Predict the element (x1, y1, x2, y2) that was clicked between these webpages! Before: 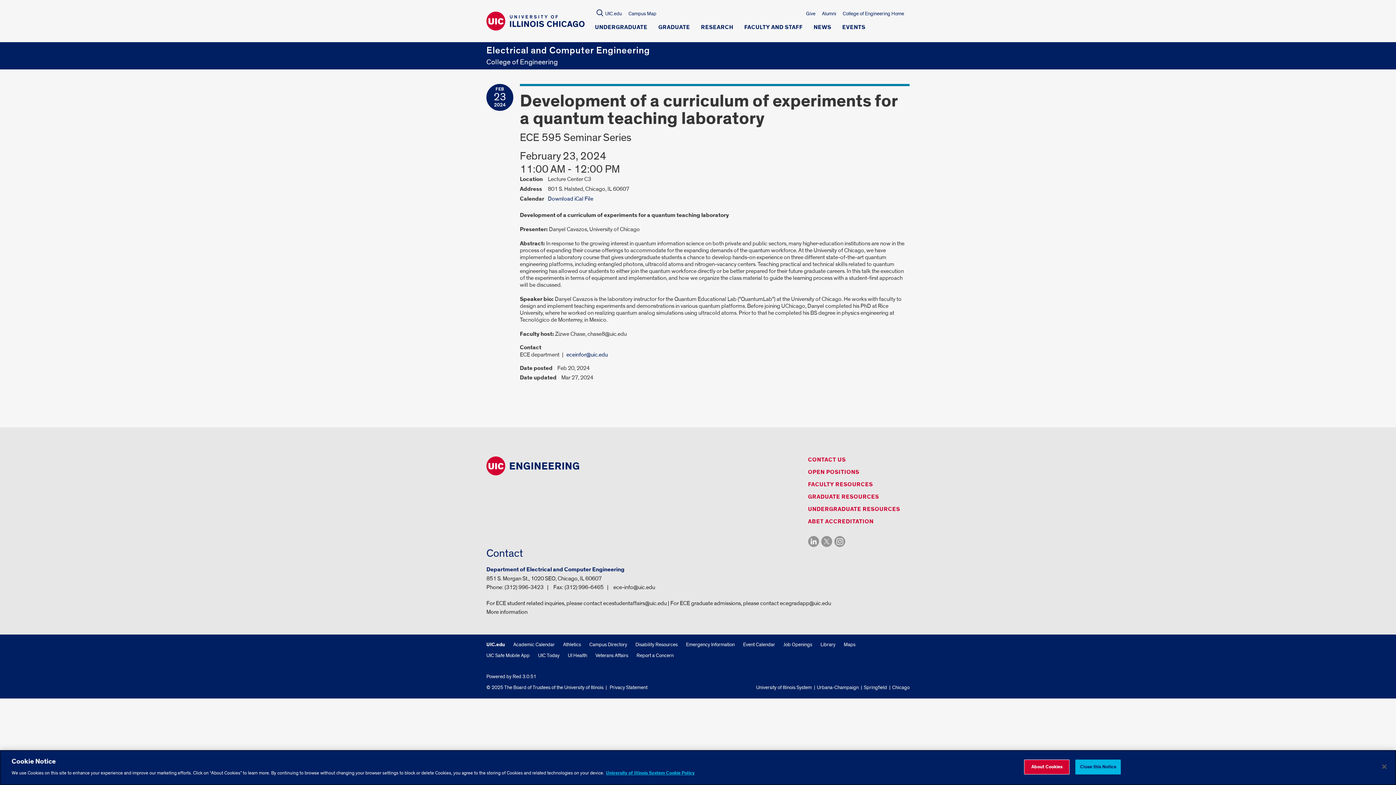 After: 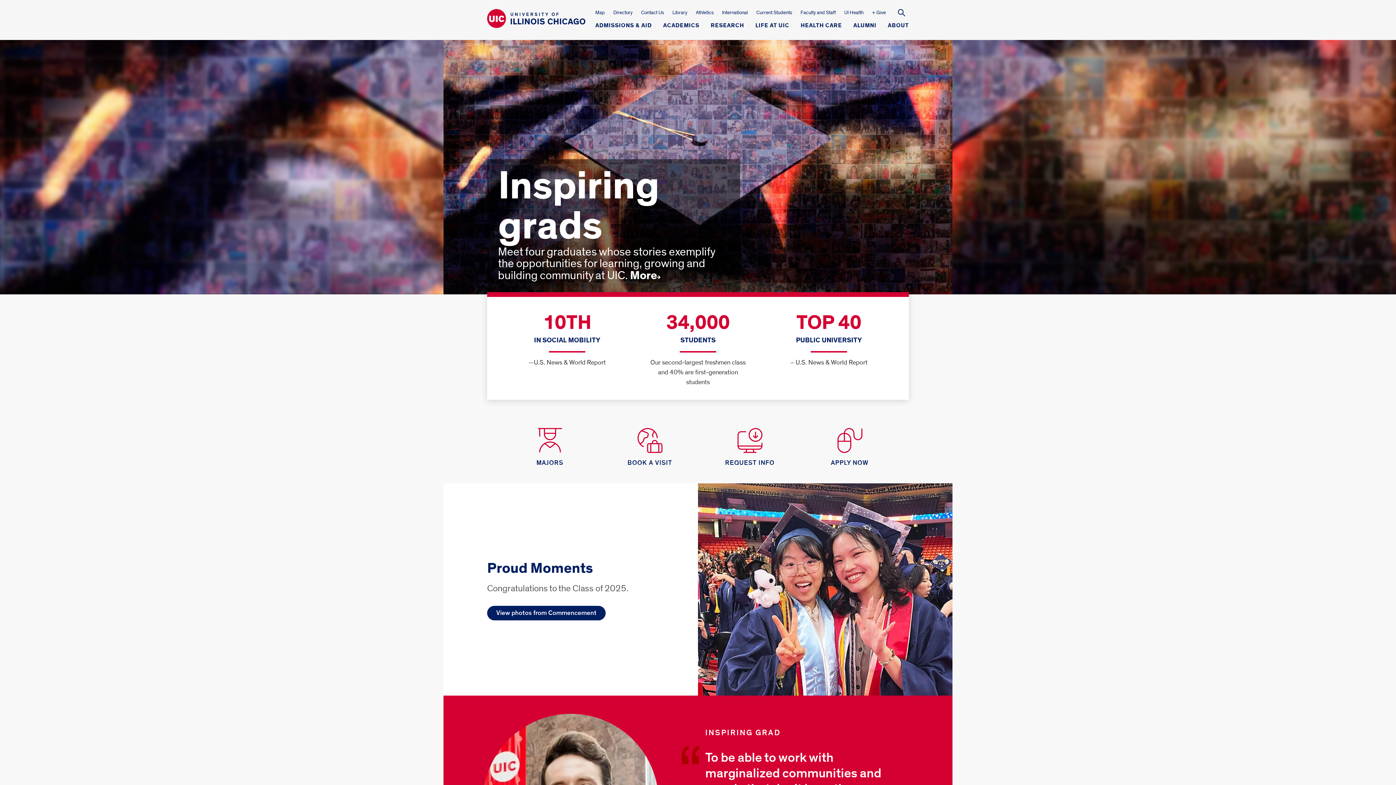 Action: bbox: (486, 23, 584, 30)